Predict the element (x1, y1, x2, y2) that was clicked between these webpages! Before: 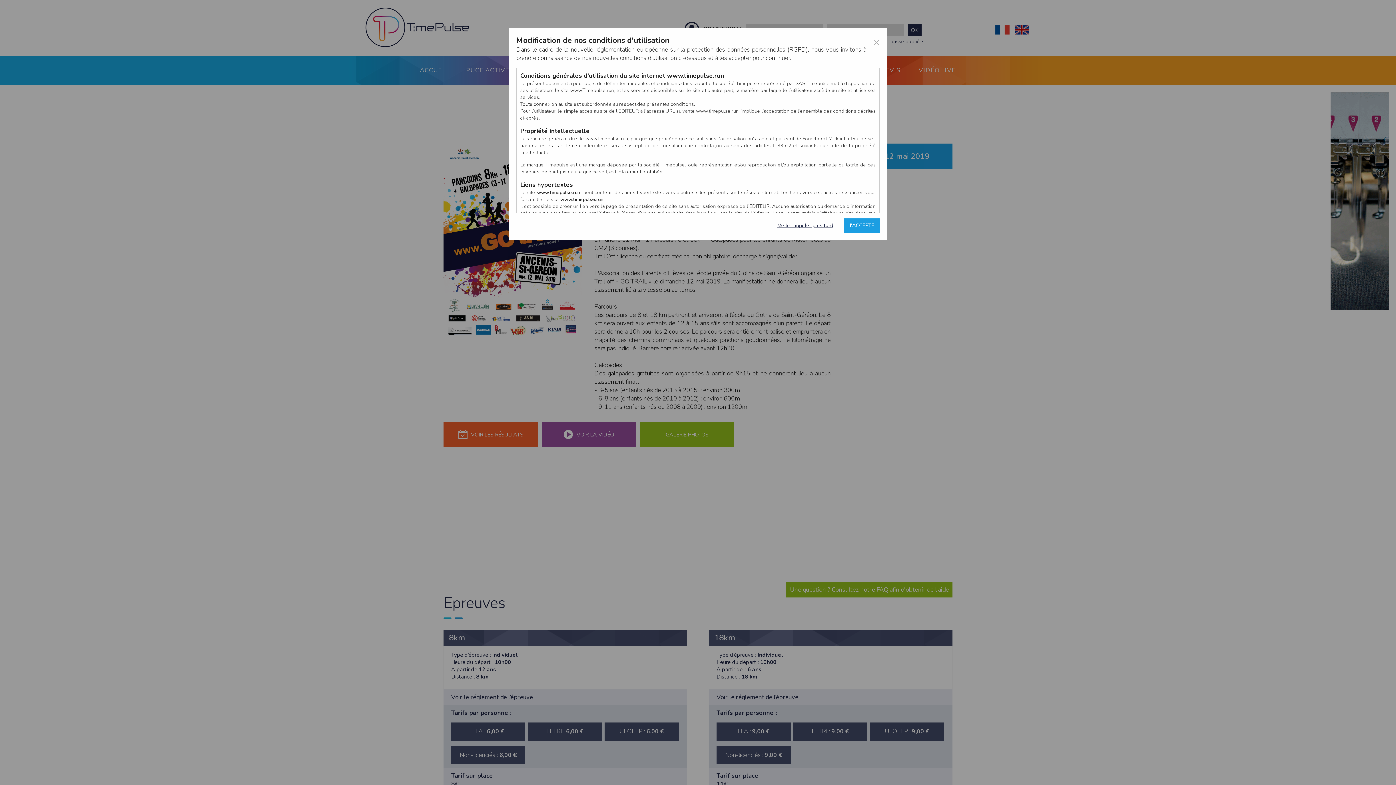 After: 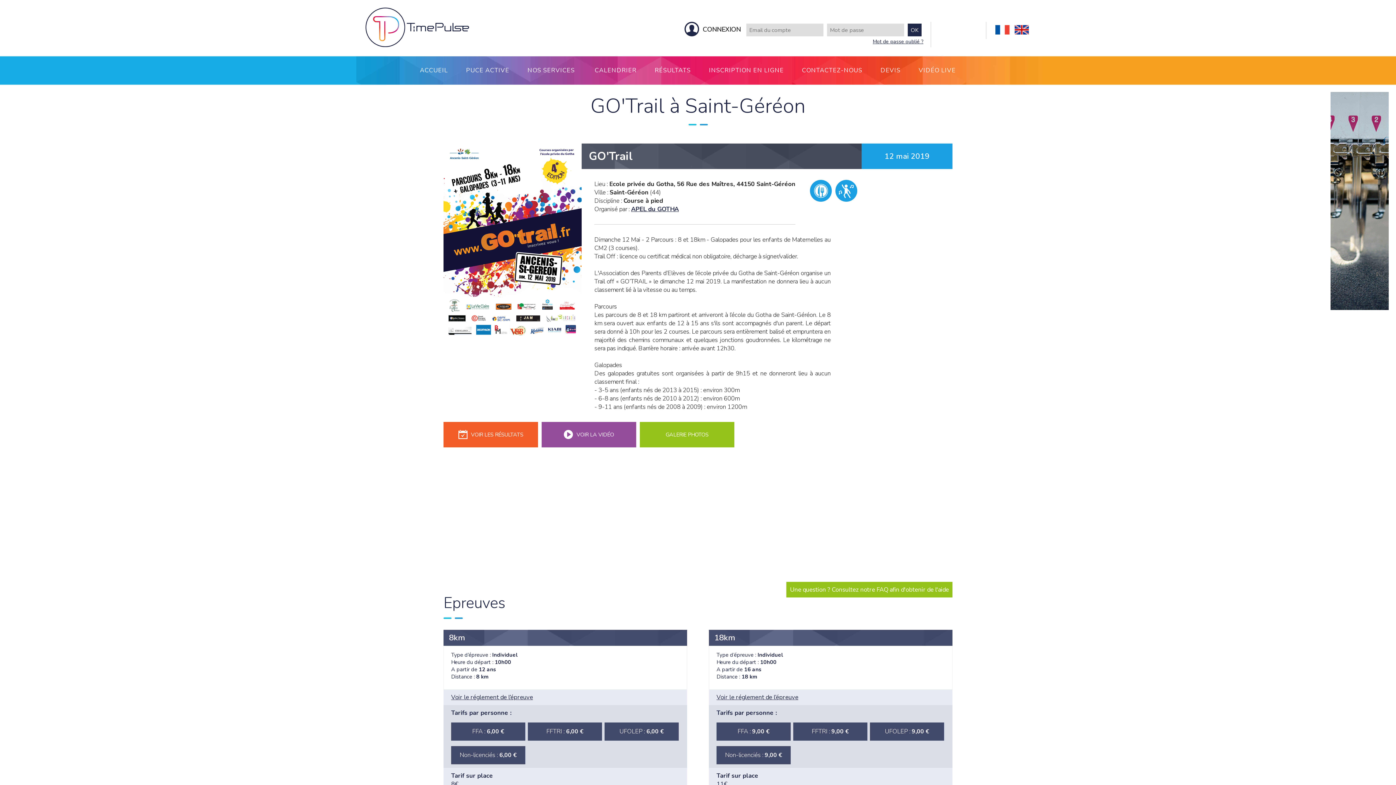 Action: label: Me le rappeler plus tard bbox: (777, 218, 833, 233)